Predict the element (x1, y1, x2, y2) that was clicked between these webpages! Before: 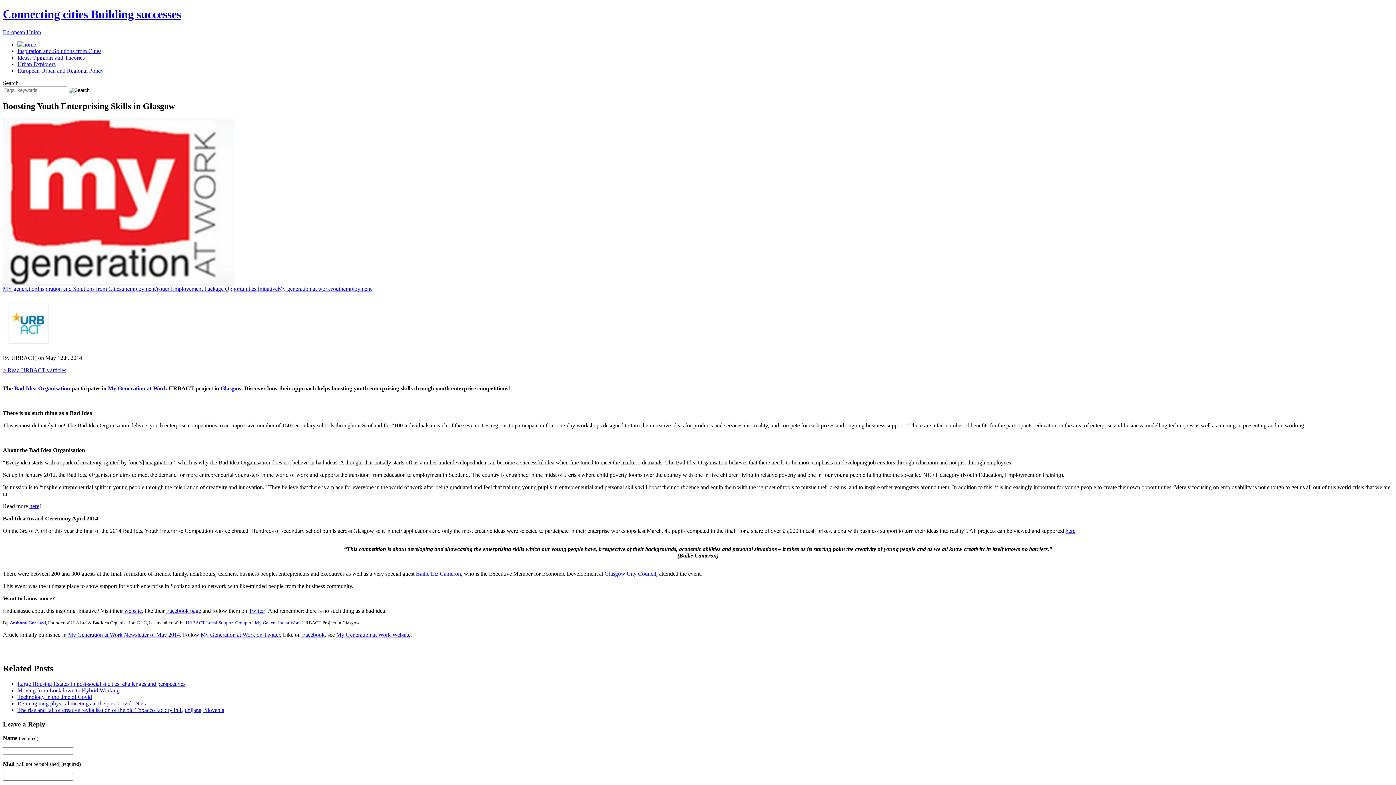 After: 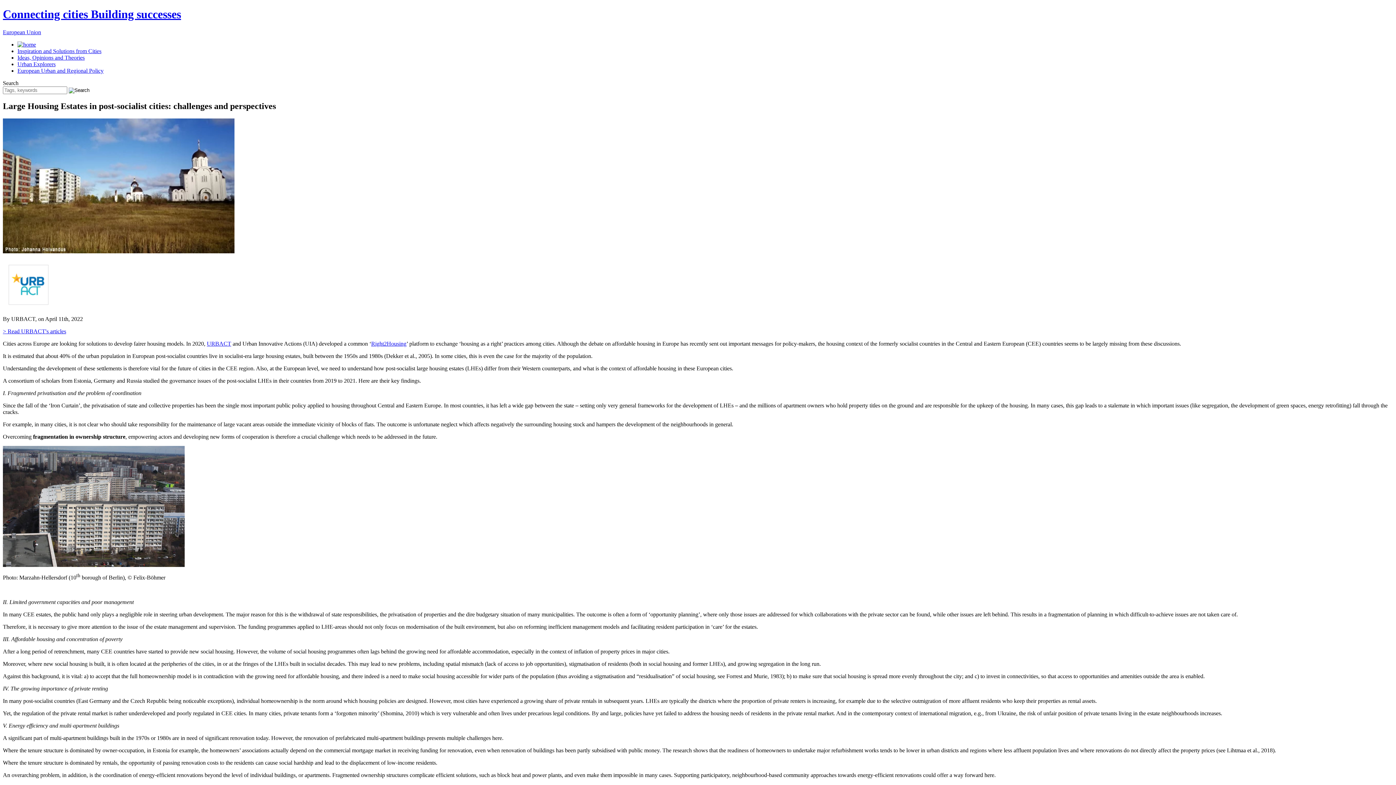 Action: label: Large Housing Estates in post-socialist cities: challenges and perspectives bbox: (17, 681, 185, 687)